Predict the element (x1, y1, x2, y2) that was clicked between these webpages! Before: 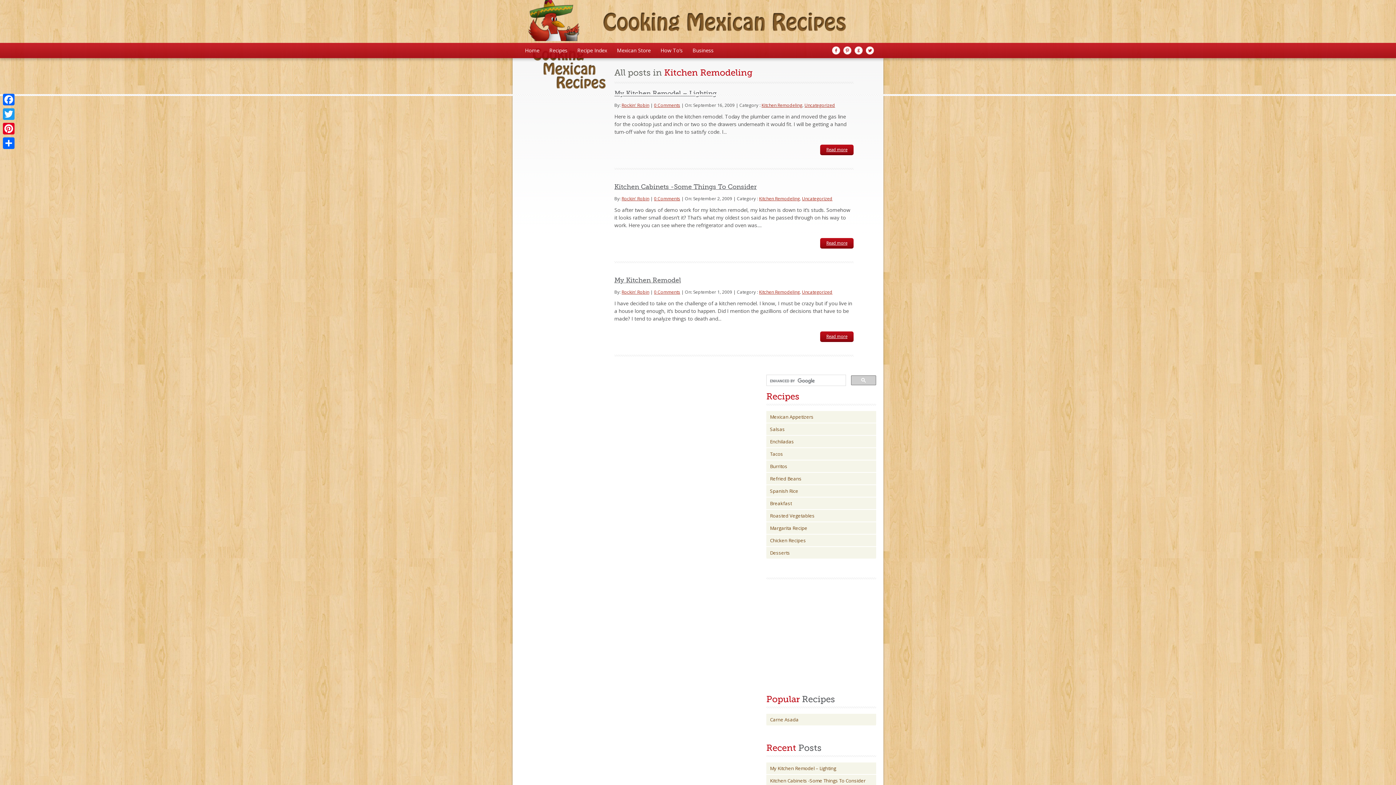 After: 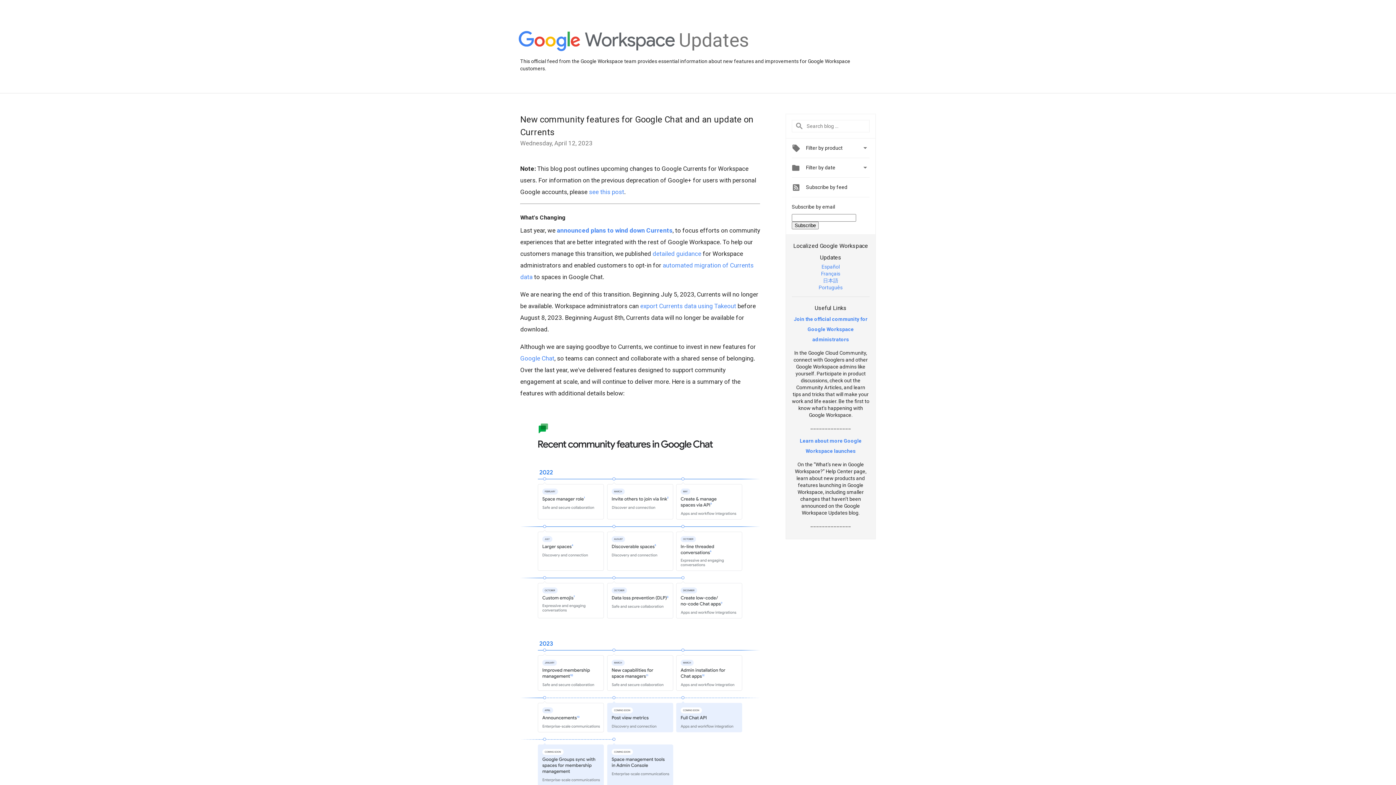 Action: label: Google+ bbox: (854, 46, 862, 54)